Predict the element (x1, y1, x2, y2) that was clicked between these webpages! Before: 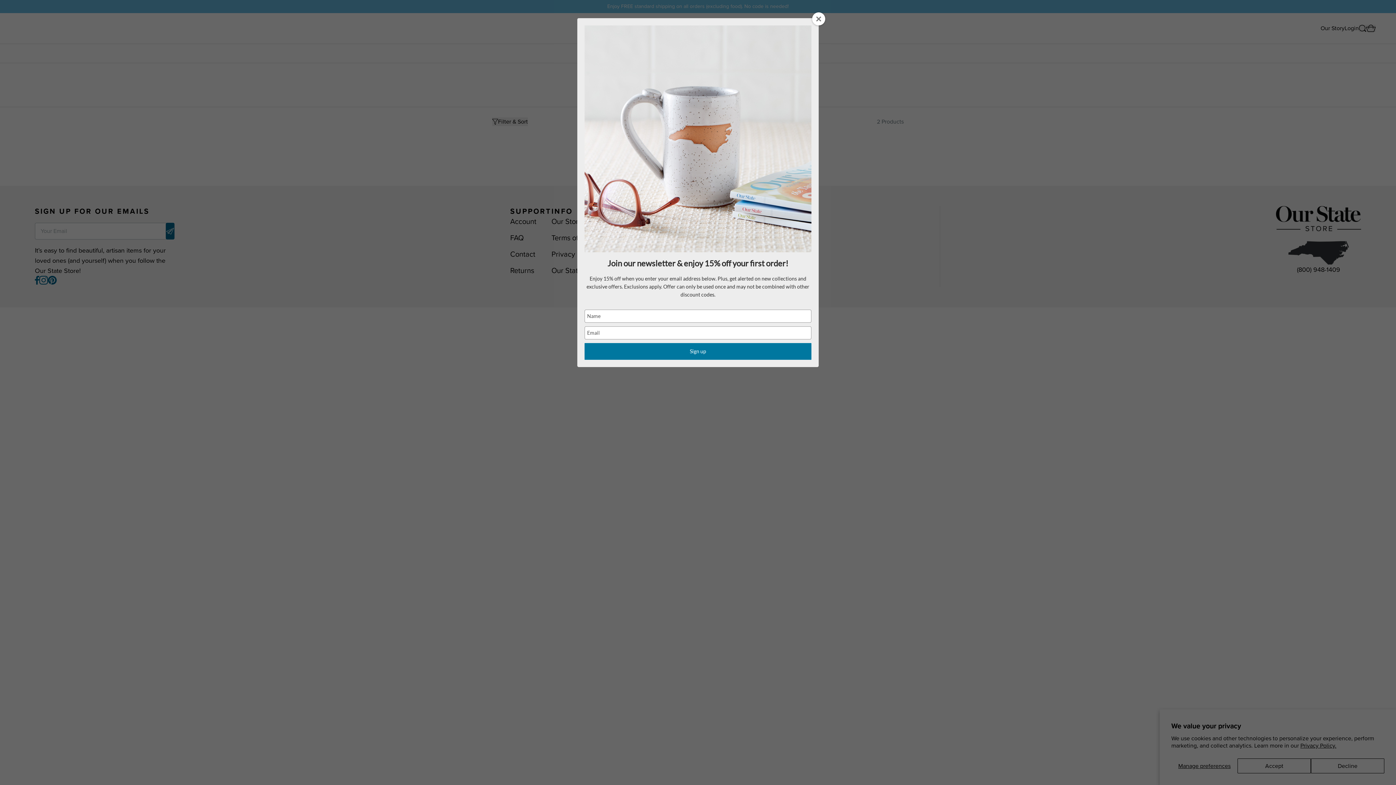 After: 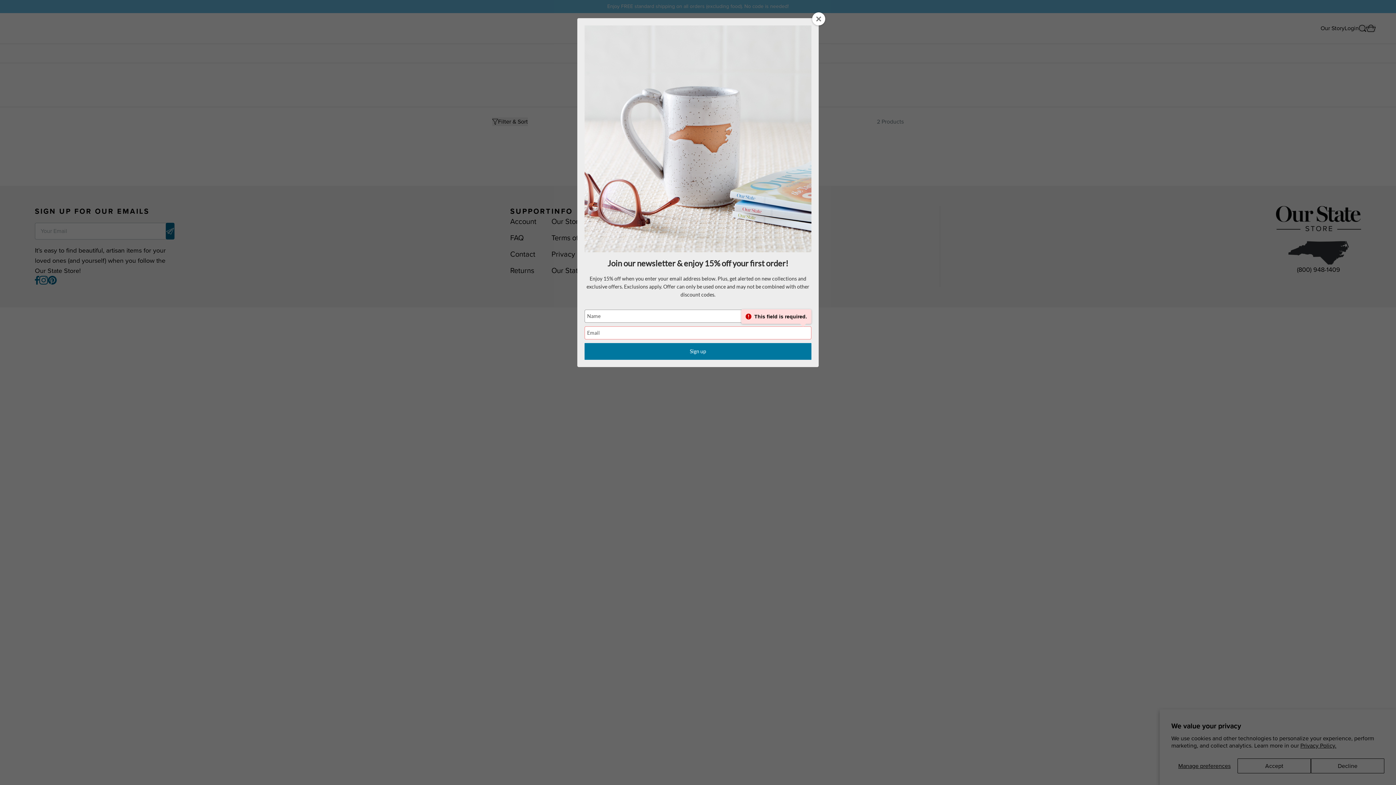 Action: label: Sign up bbox: (584, 343, 811, 360)